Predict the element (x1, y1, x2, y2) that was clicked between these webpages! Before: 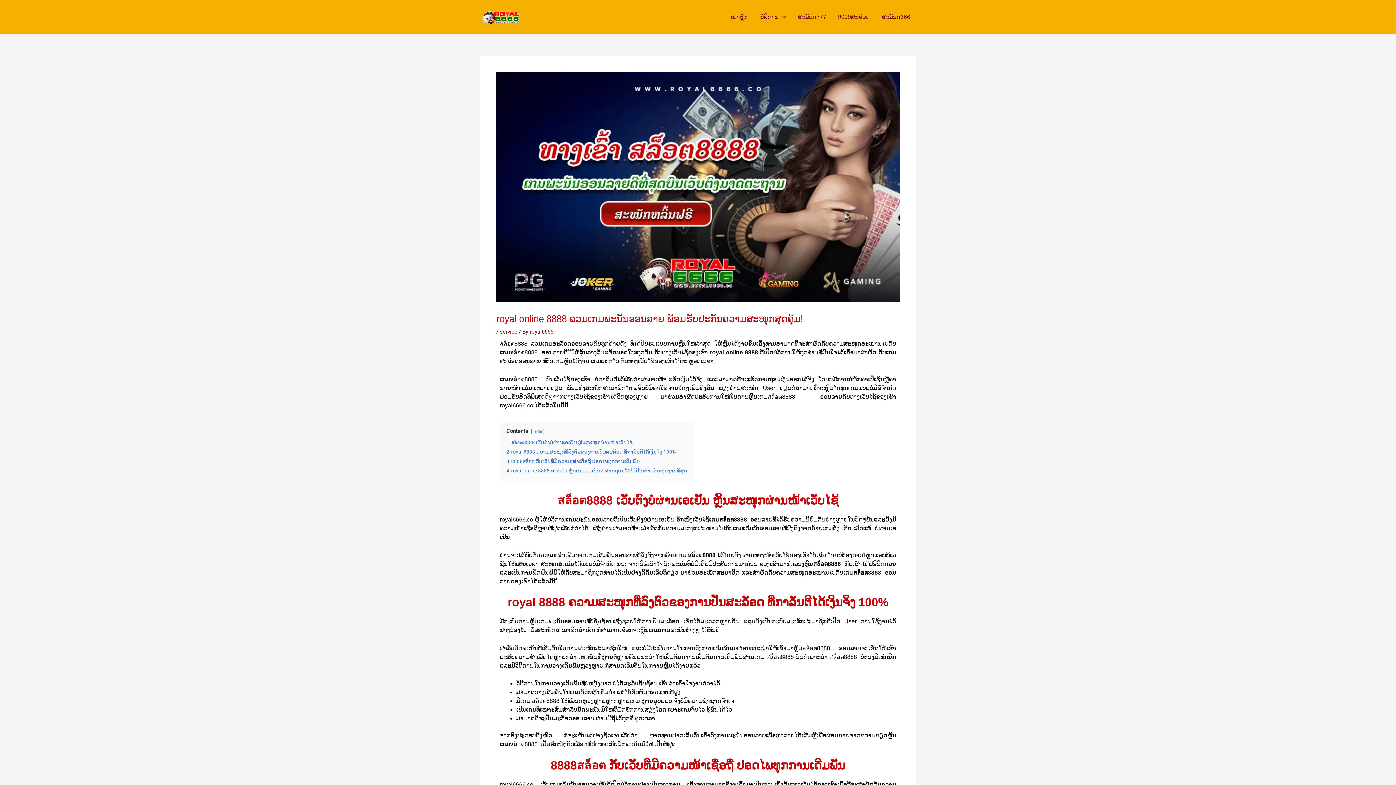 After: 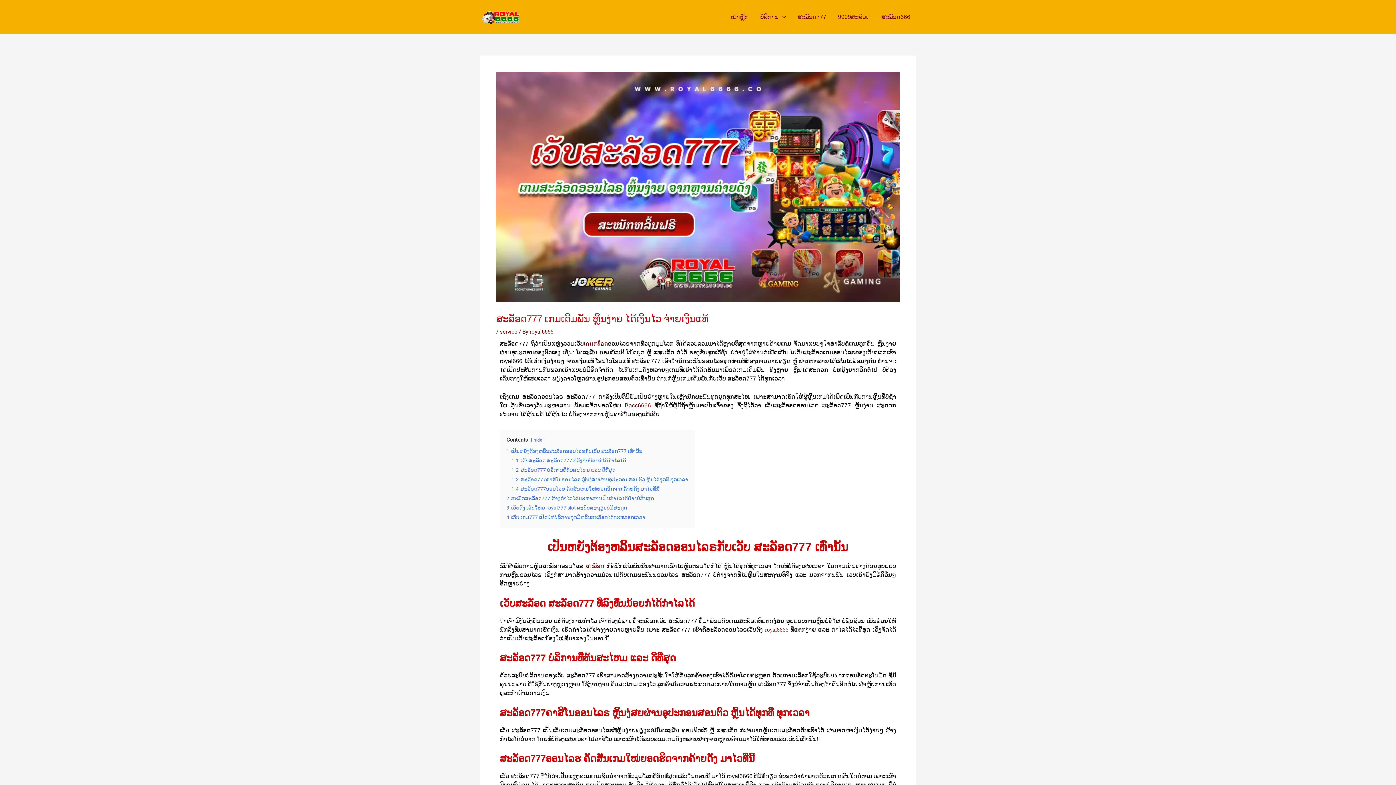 Action: label: ສະລັອດ777 bbox: (792, 11, 832, 22)